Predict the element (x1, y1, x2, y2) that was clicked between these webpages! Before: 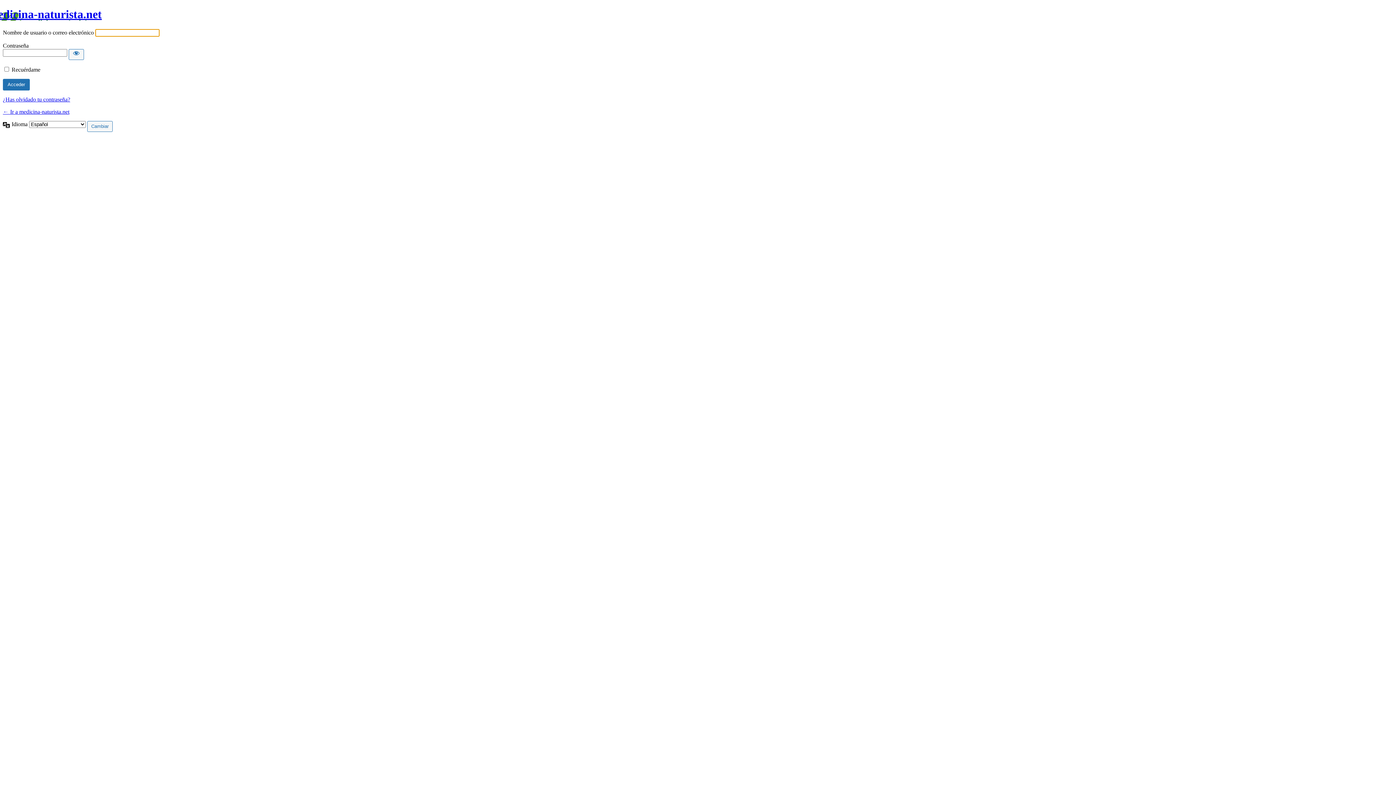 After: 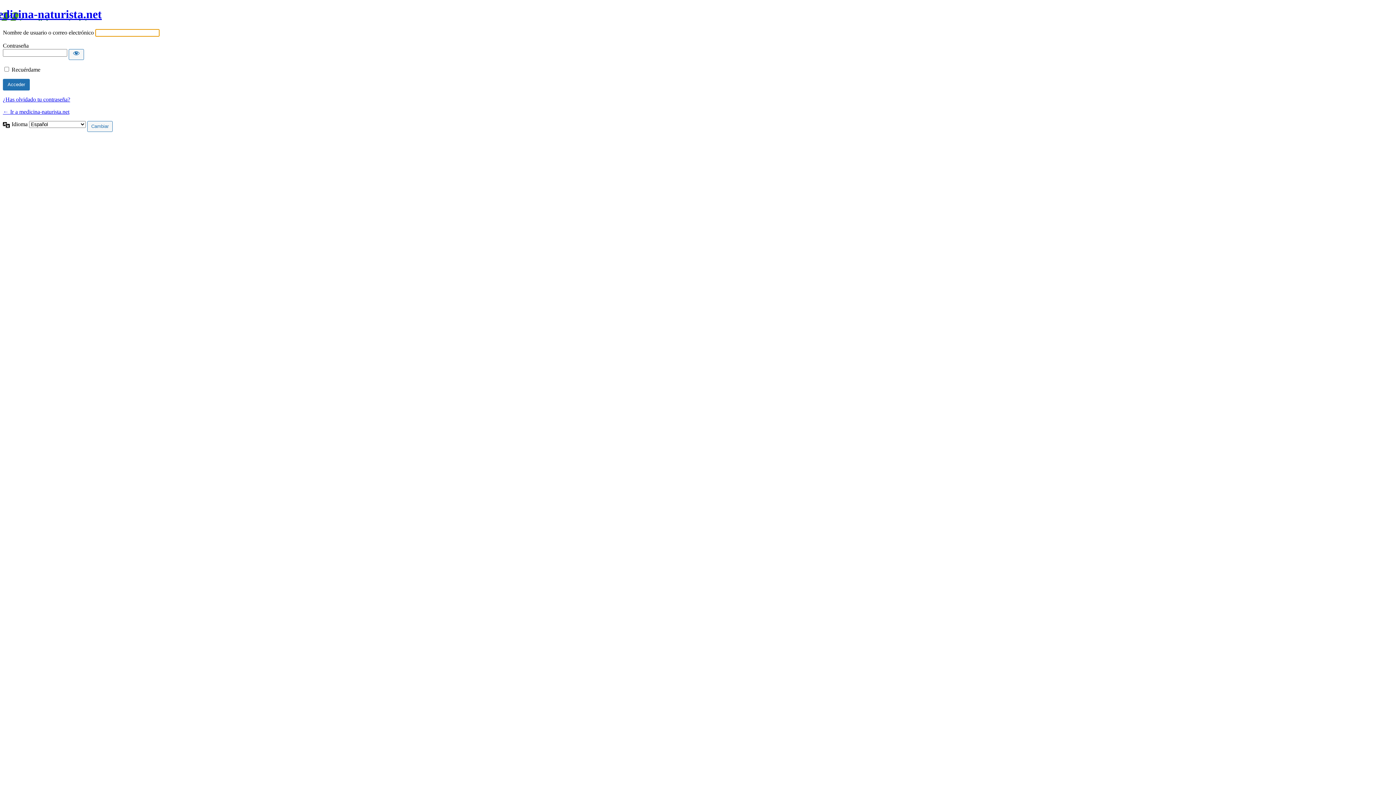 Action: label: medicina-naturista.net bbox: (-11, 7, 101, 20)